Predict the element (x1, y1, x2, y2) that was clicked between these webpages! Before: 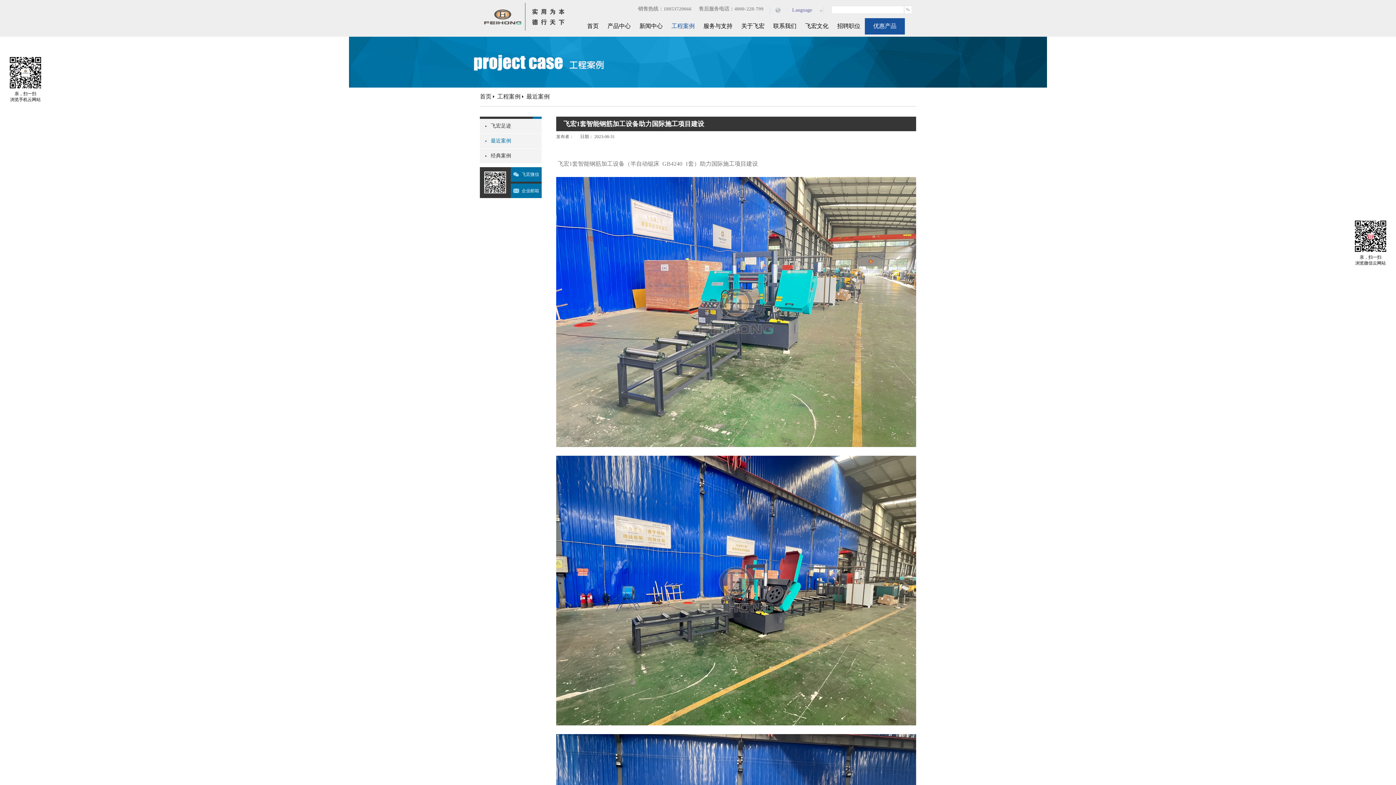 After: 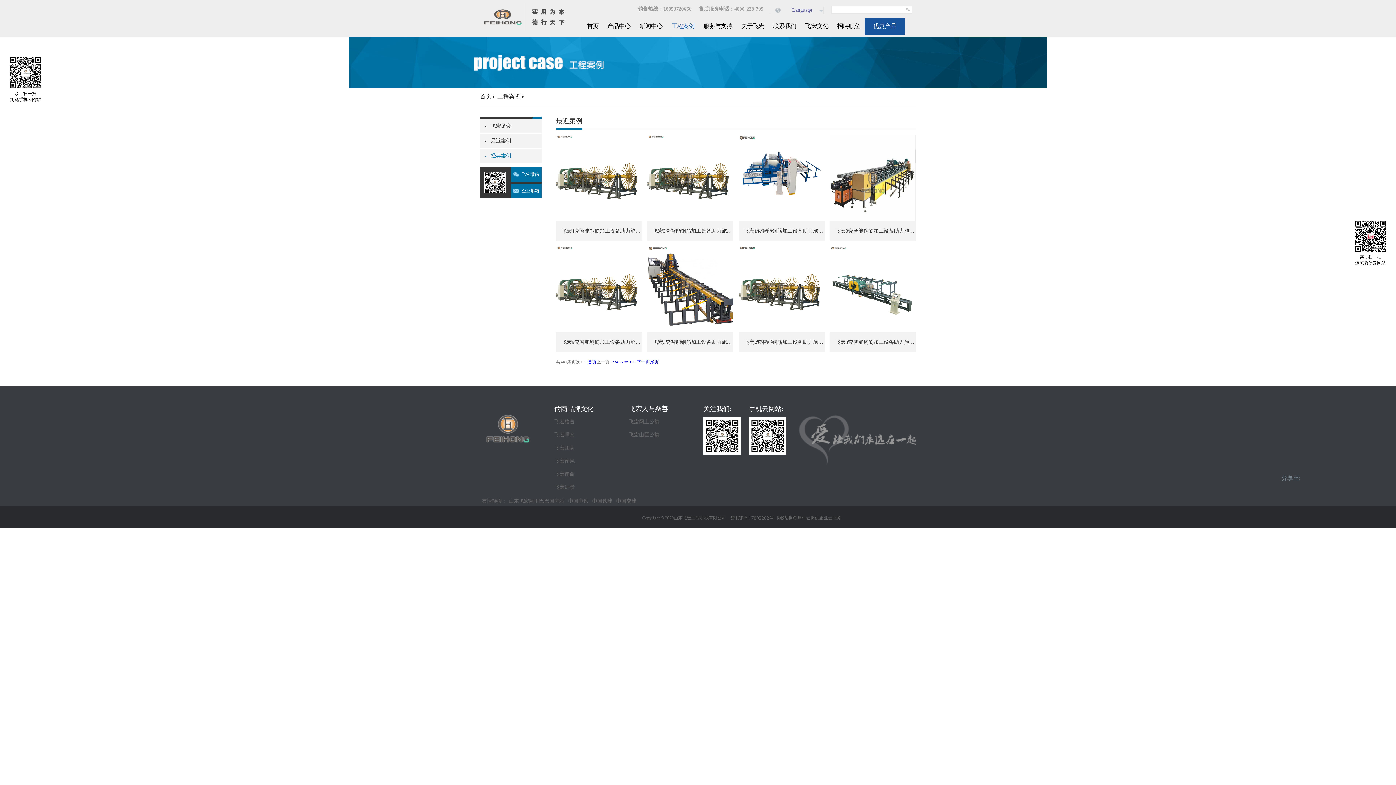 Action: label: 工程案例 bbox: (497, 93, 520, 99)